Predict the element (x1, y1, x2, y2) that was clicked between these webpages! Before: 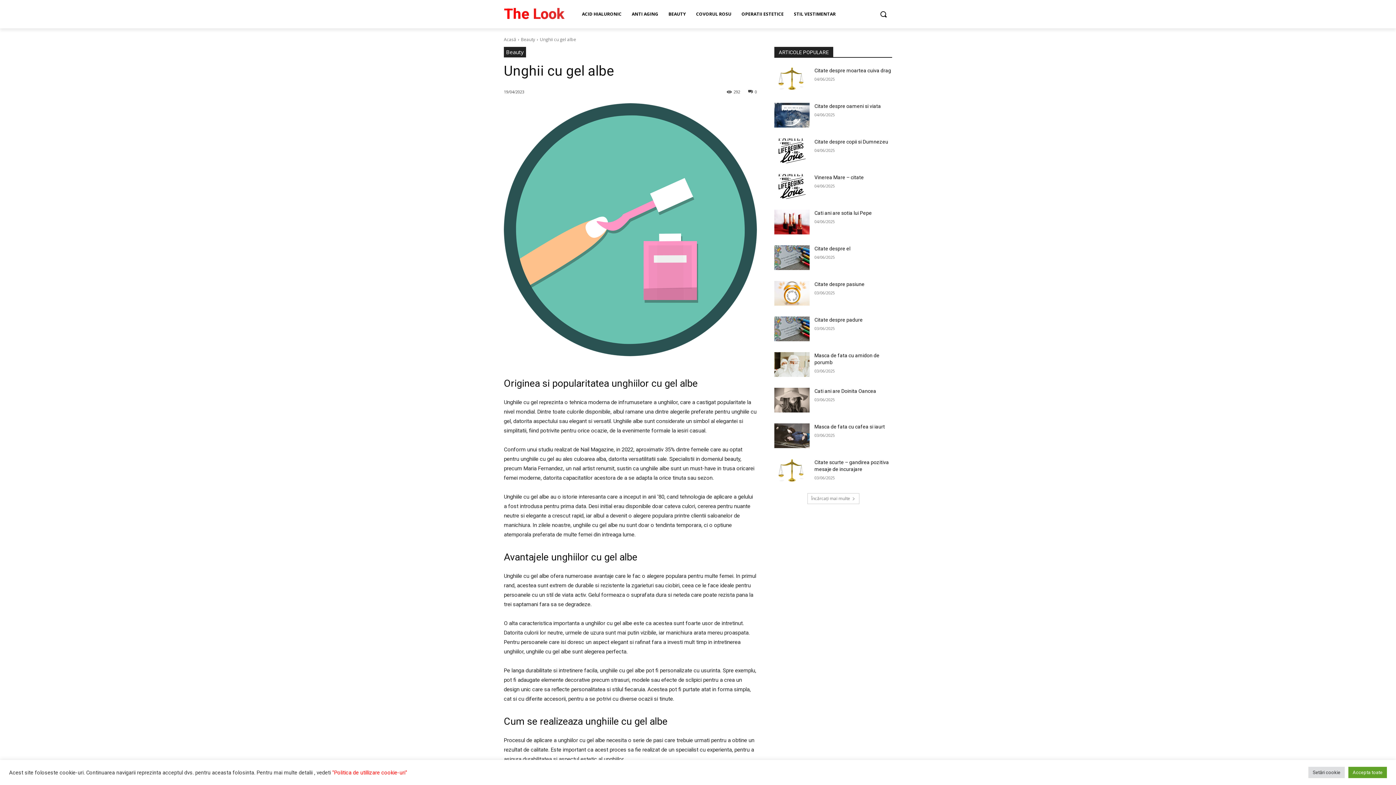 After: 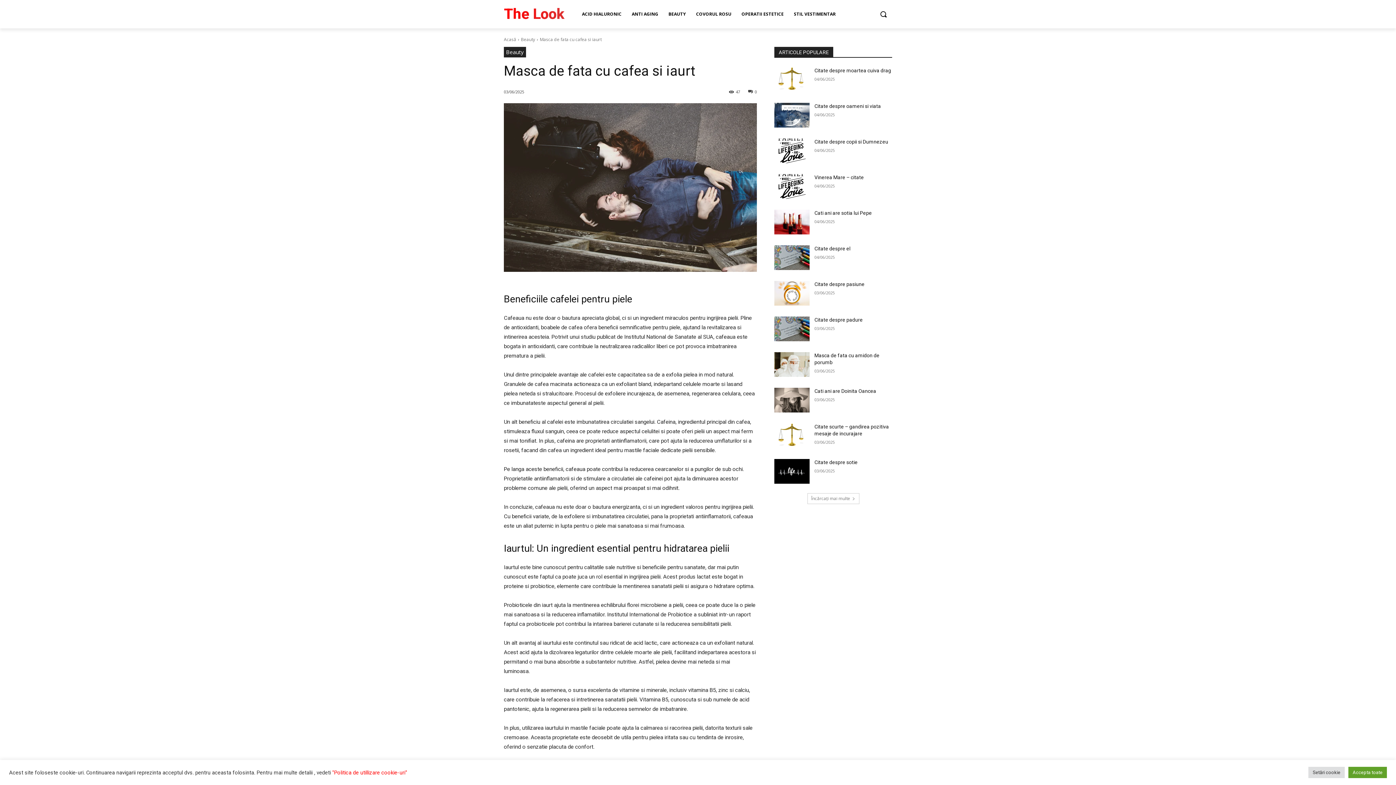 Action: bbox: (774, 423, 809, 448)